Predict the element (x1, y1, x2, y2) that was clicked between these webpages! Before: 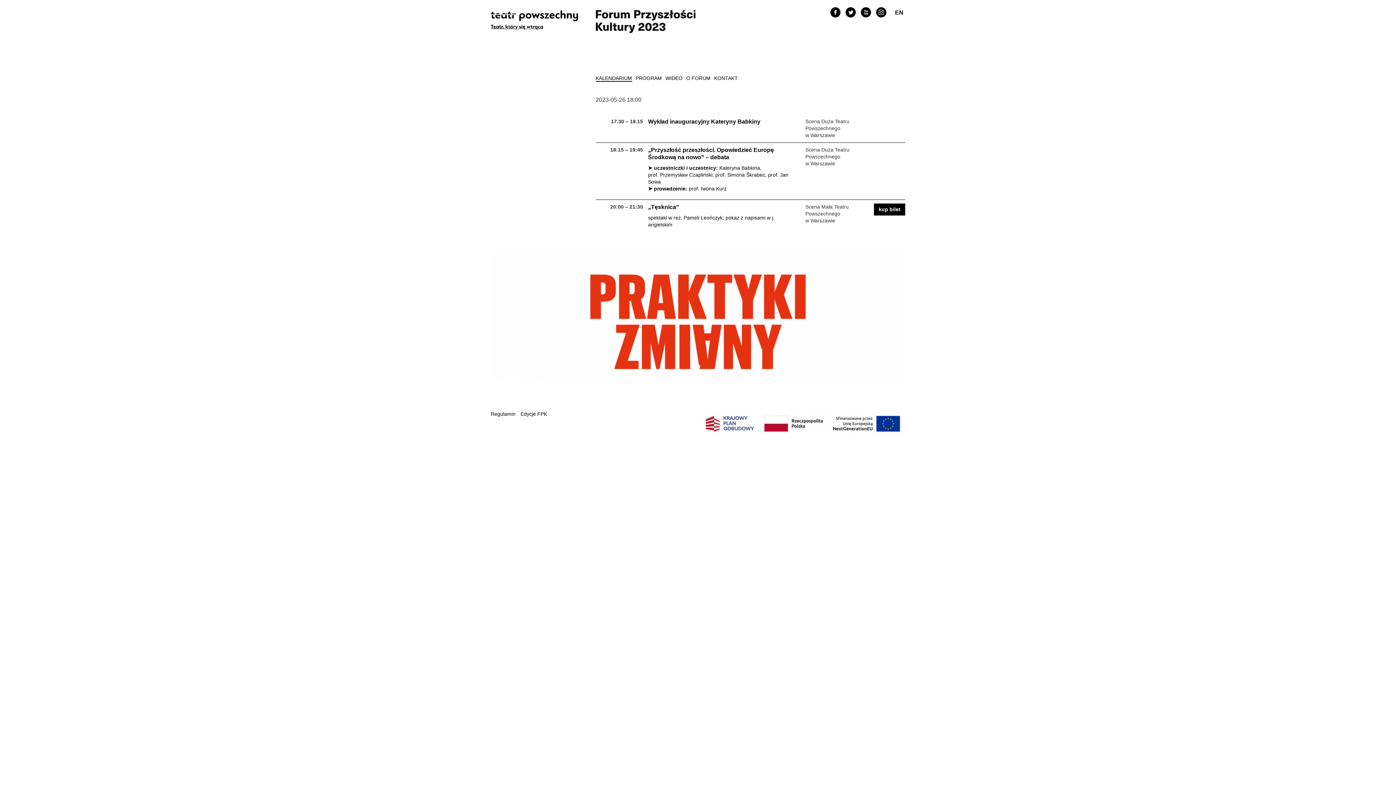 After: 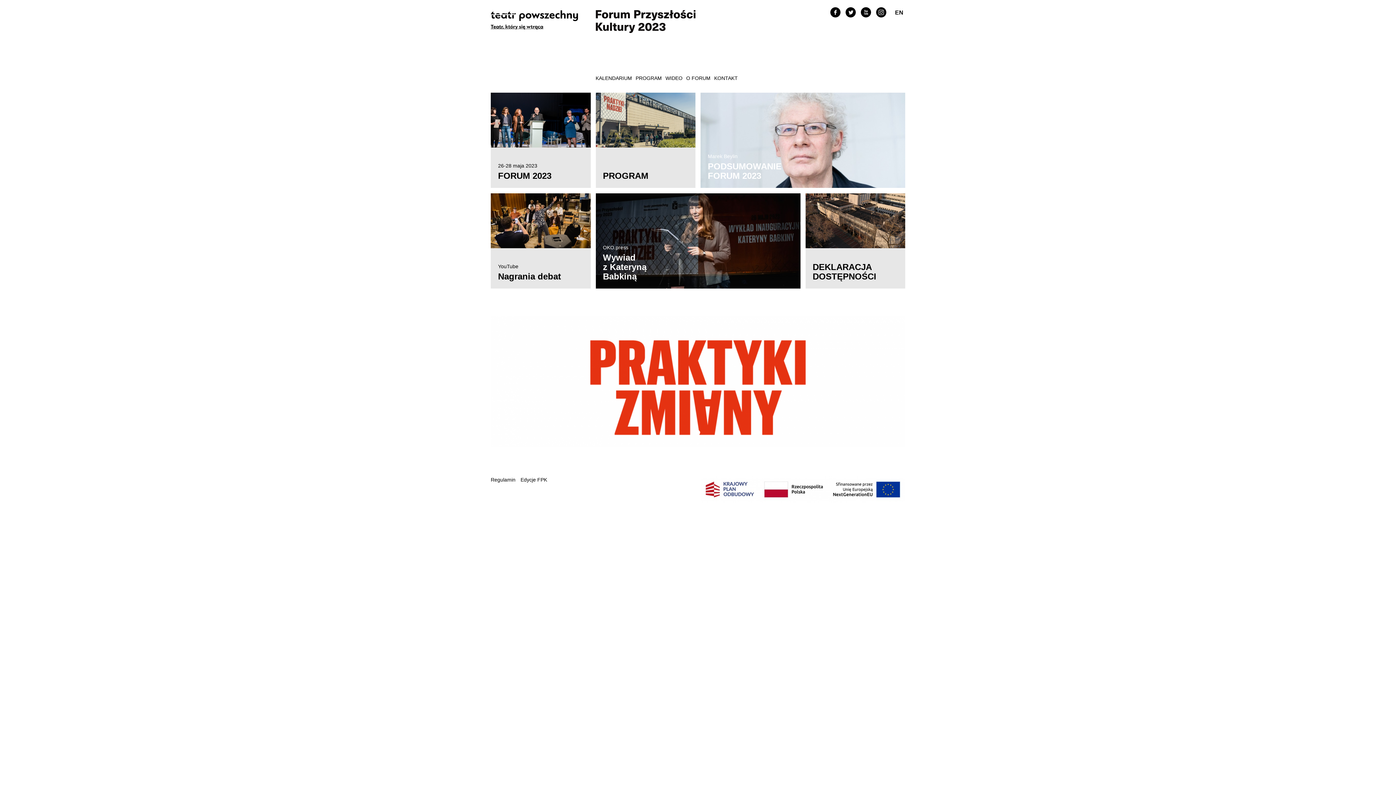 Action: bbox: (595, 0, 695, 49)